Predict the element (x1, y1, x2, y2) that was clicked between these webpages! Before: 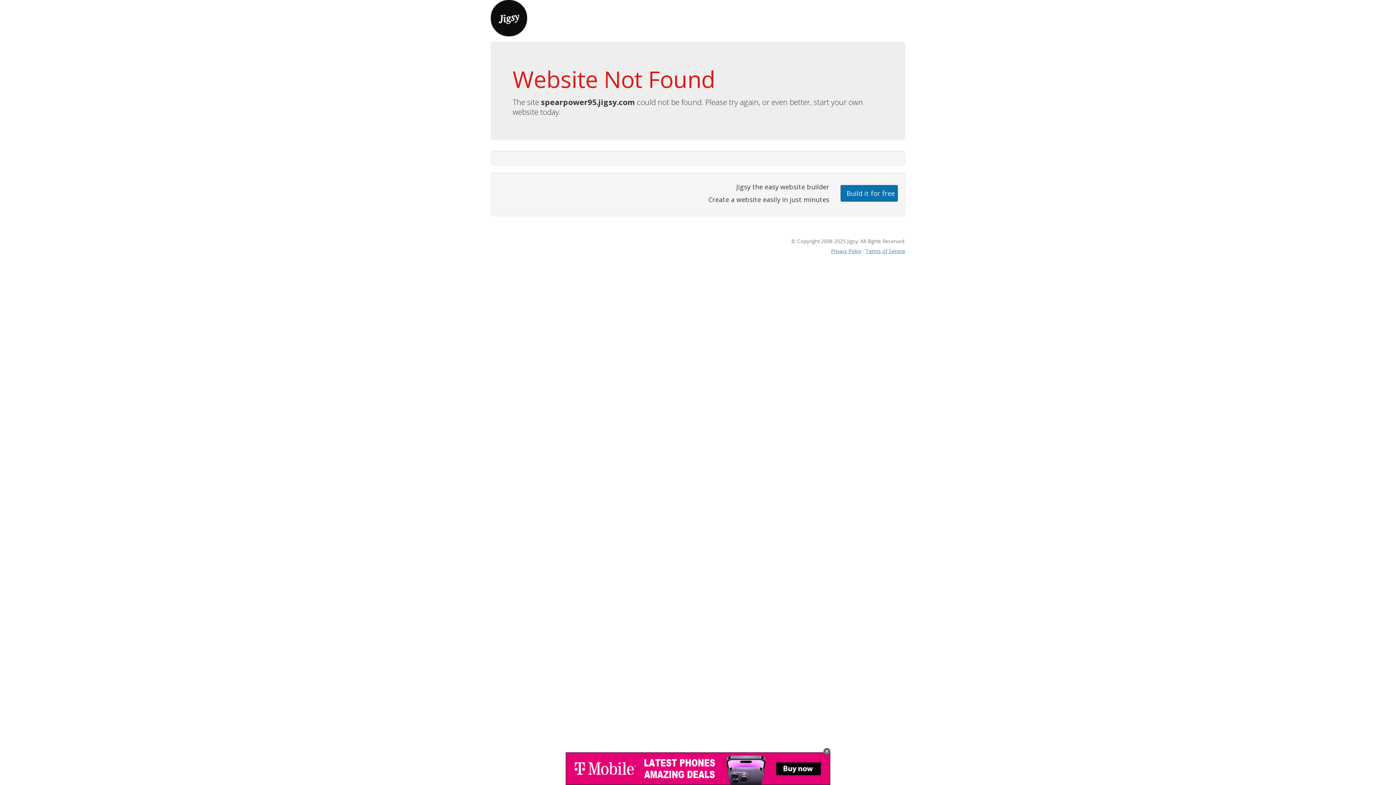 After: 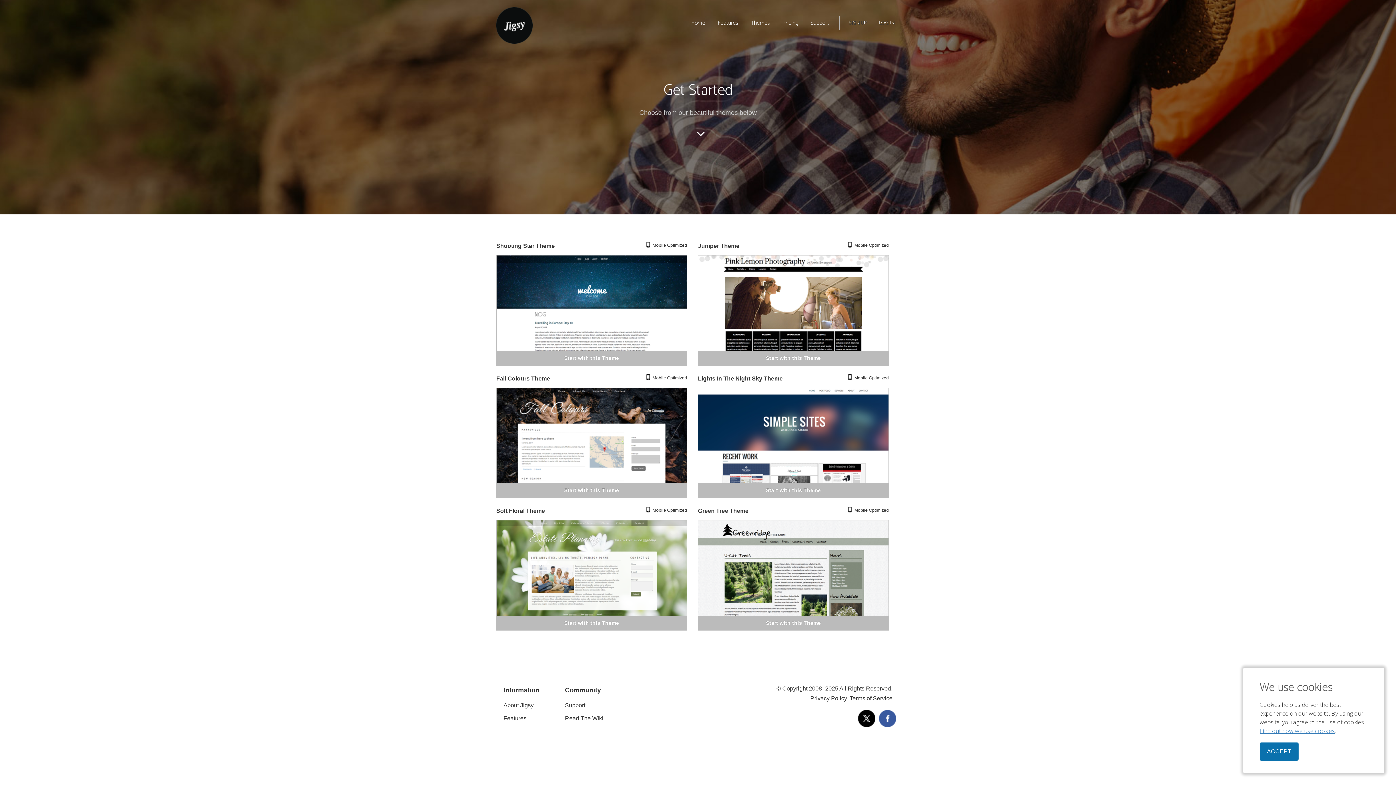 Action: label: Build it for free bbox: (840, 184, 898, 201)